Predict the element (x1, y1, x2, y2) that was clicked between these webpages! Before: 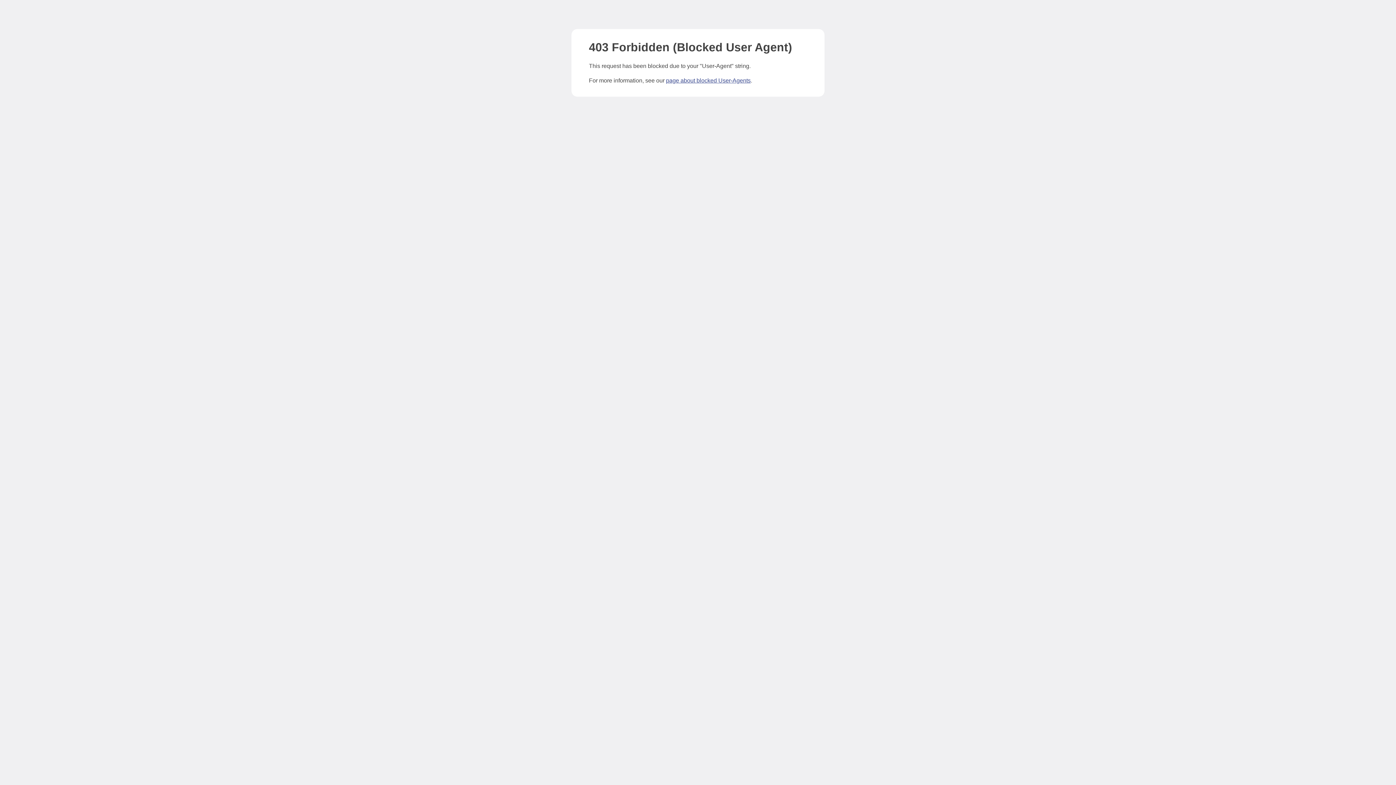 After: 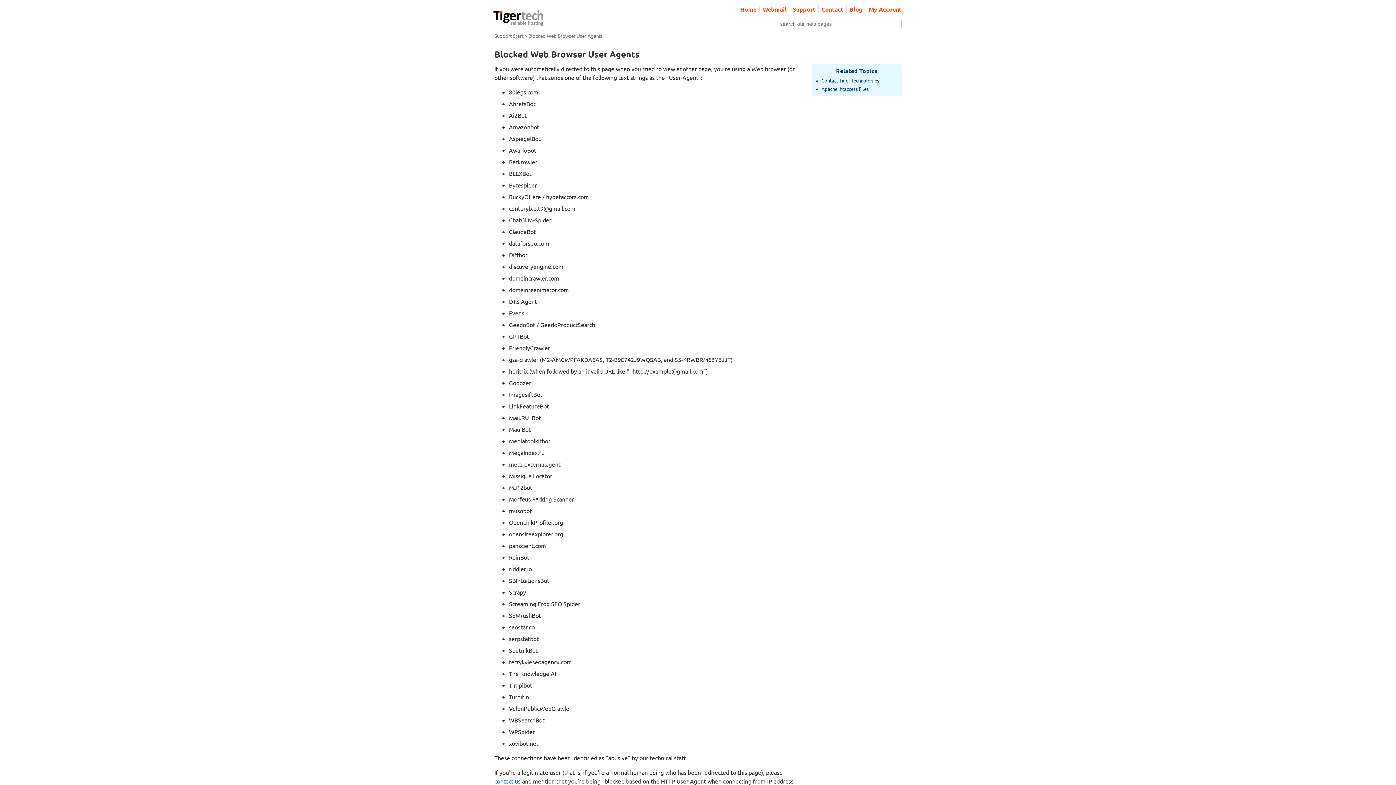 Action: bbox: (666, 77, 750, 83) label: page about blocked User-Agents